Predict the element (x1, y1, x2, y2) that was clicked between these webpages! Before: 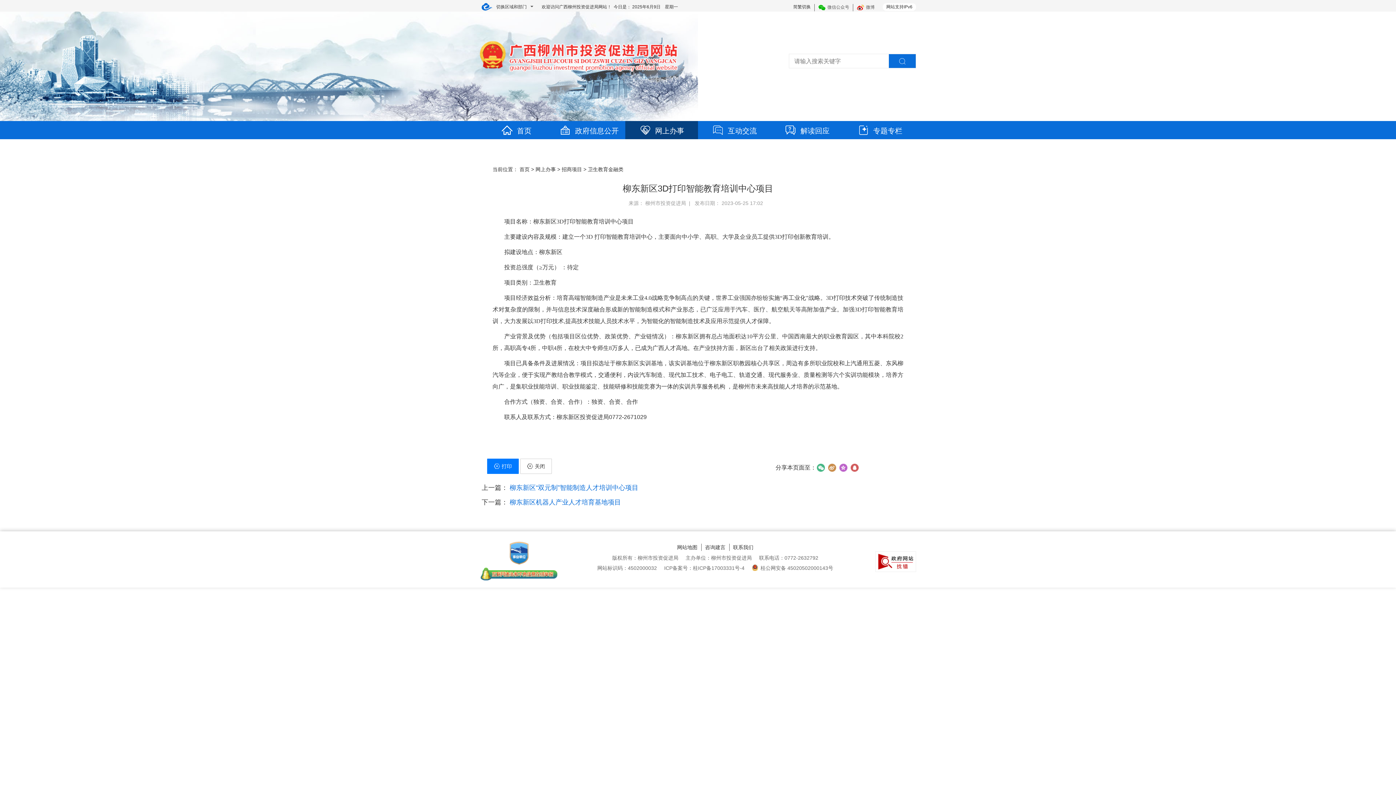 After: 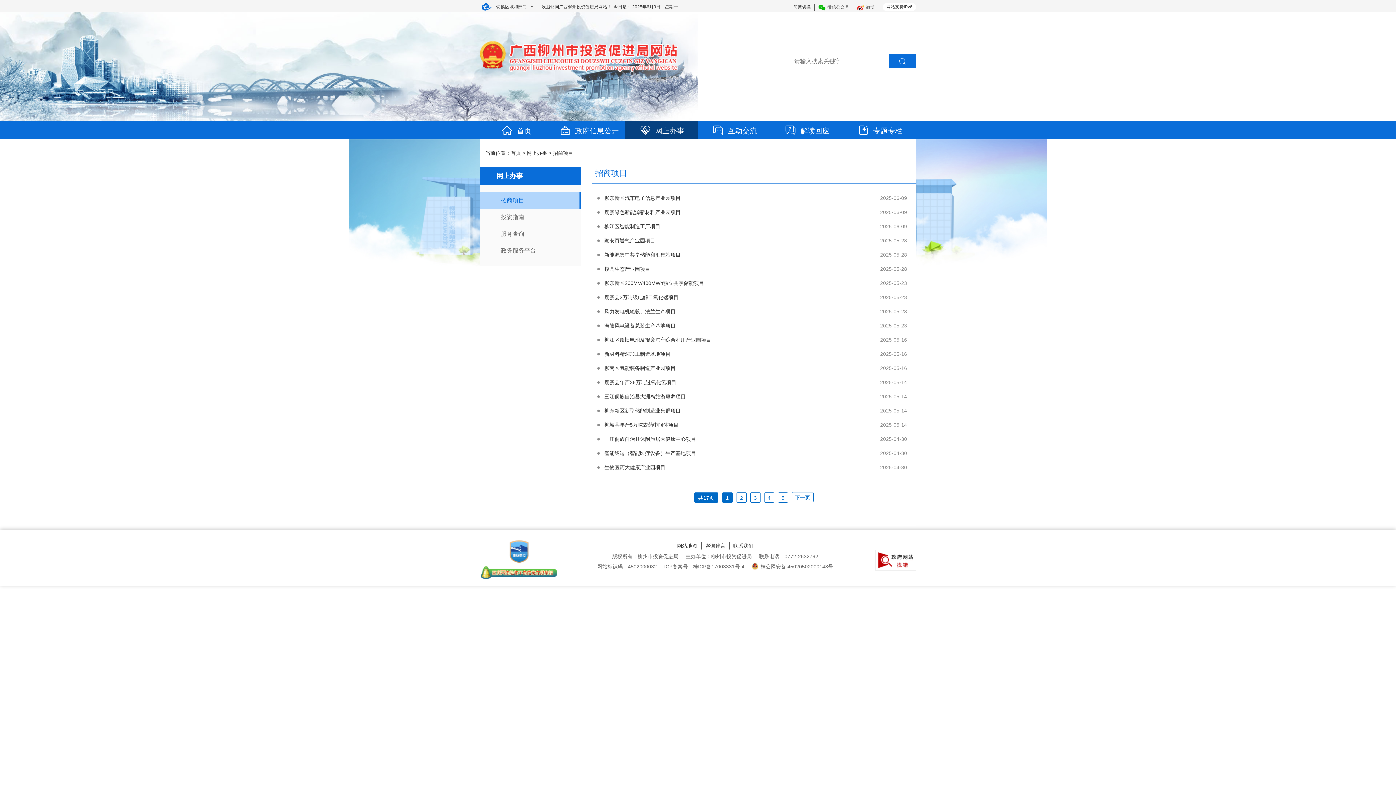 Action: label: 招商项目 bbox: (561, 166, 582, 172)